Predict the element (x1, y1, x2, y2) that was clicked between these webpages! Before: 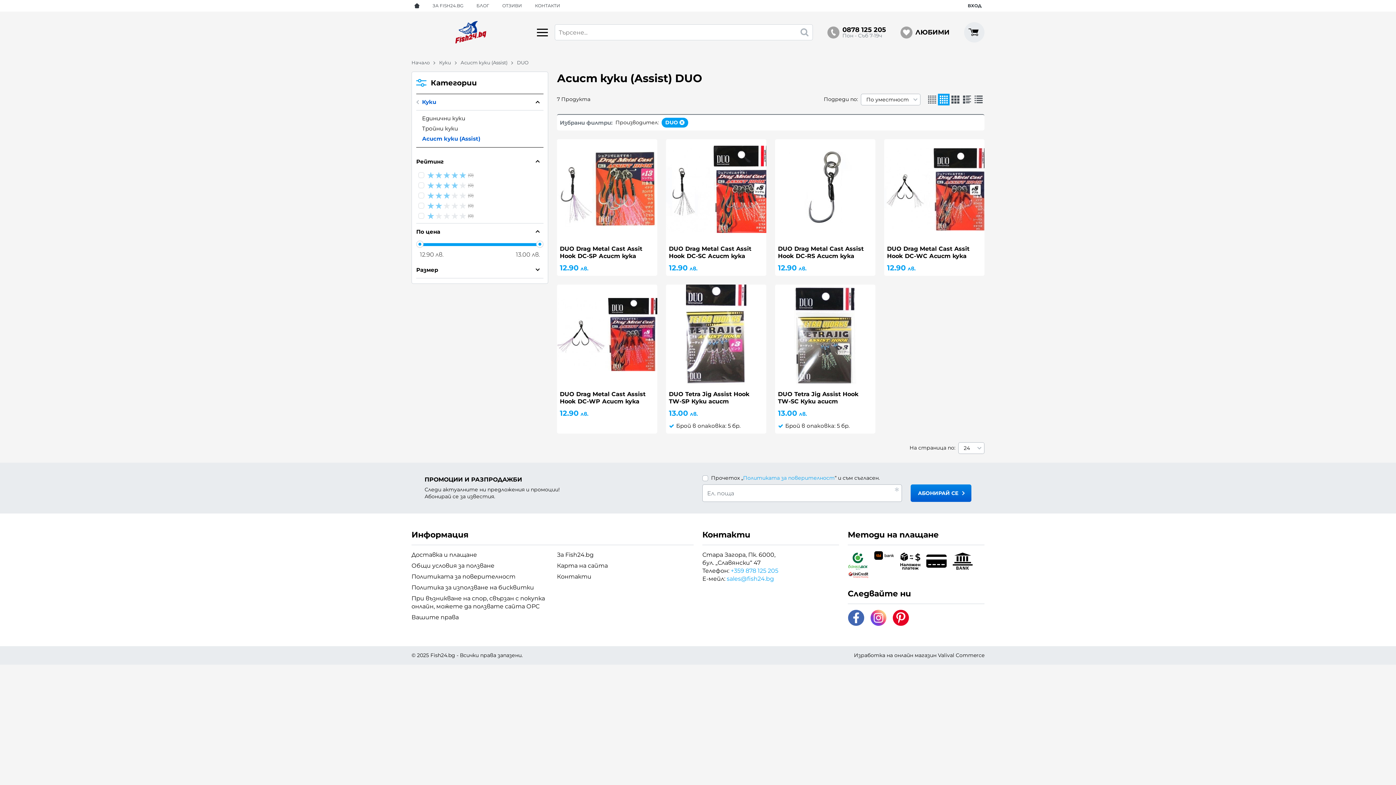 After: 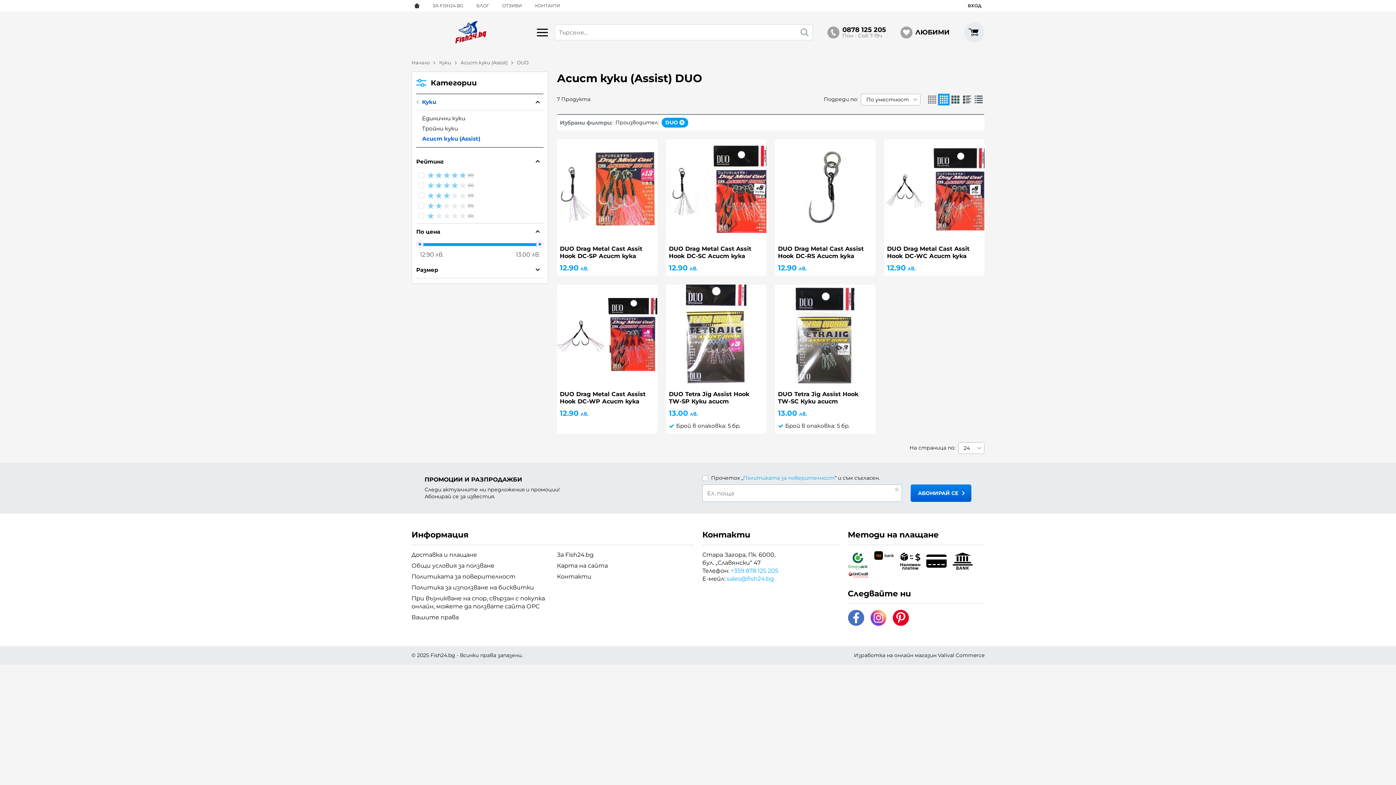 Action: bbox: (848, 610, 864, 626)